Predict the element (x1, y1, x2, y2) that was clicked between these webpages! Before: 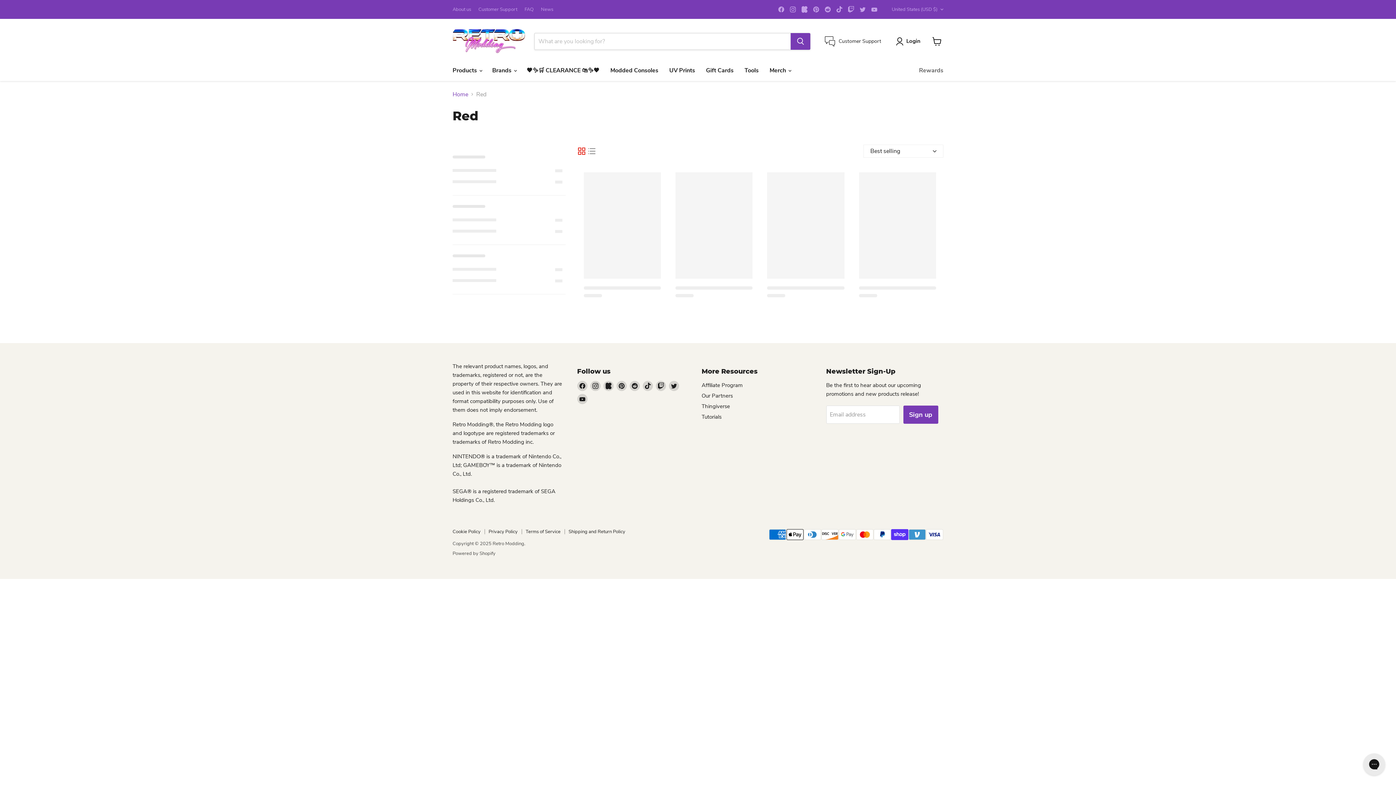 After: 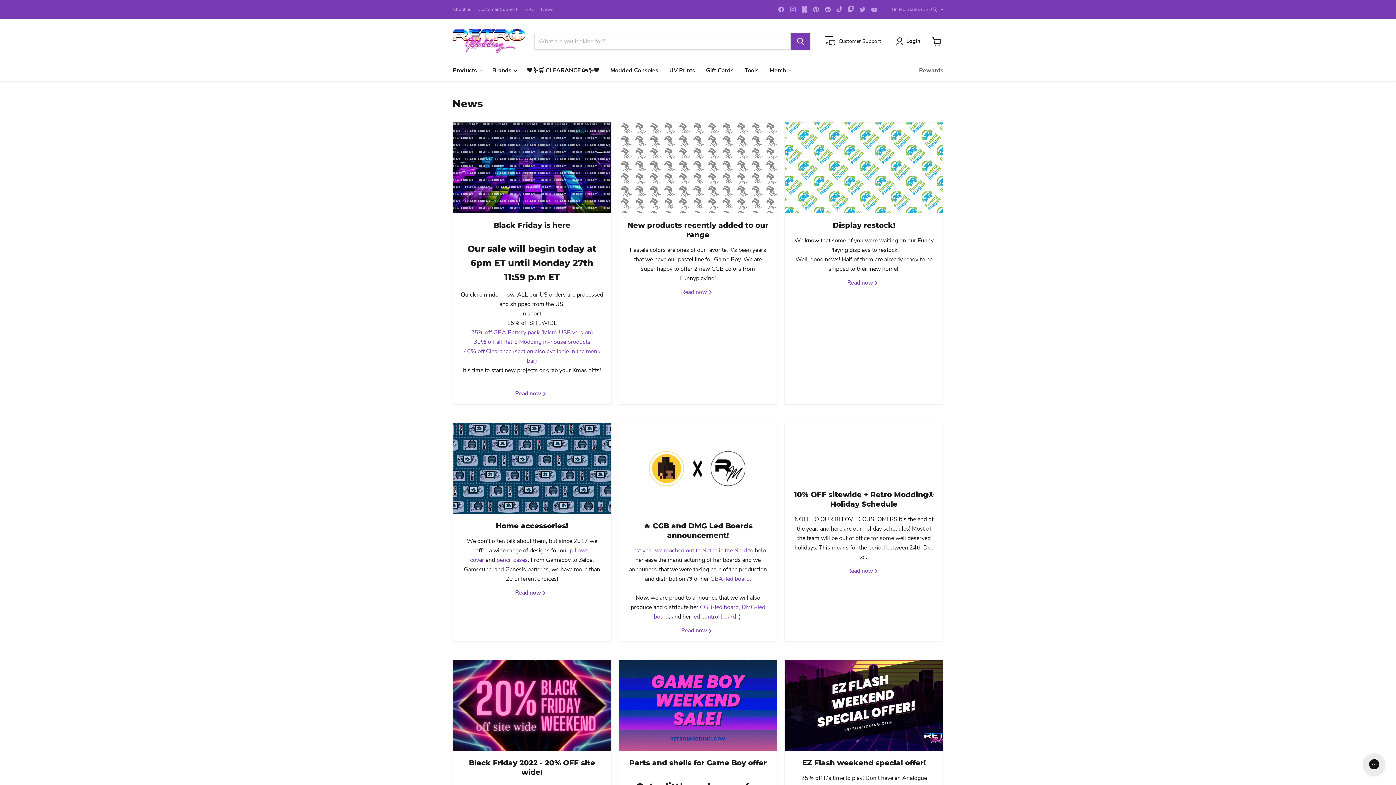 Action: label: News bbox: (541, 6, 553, 12)